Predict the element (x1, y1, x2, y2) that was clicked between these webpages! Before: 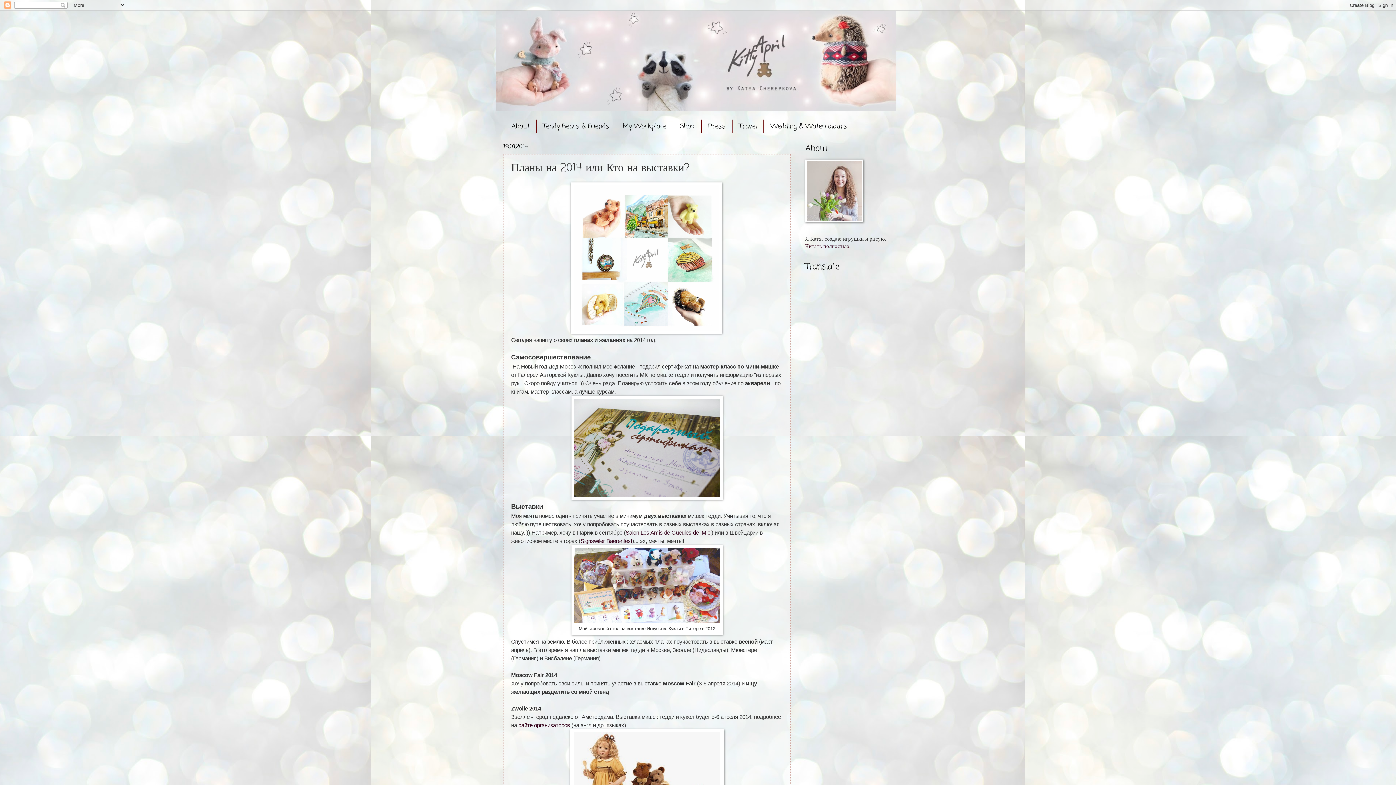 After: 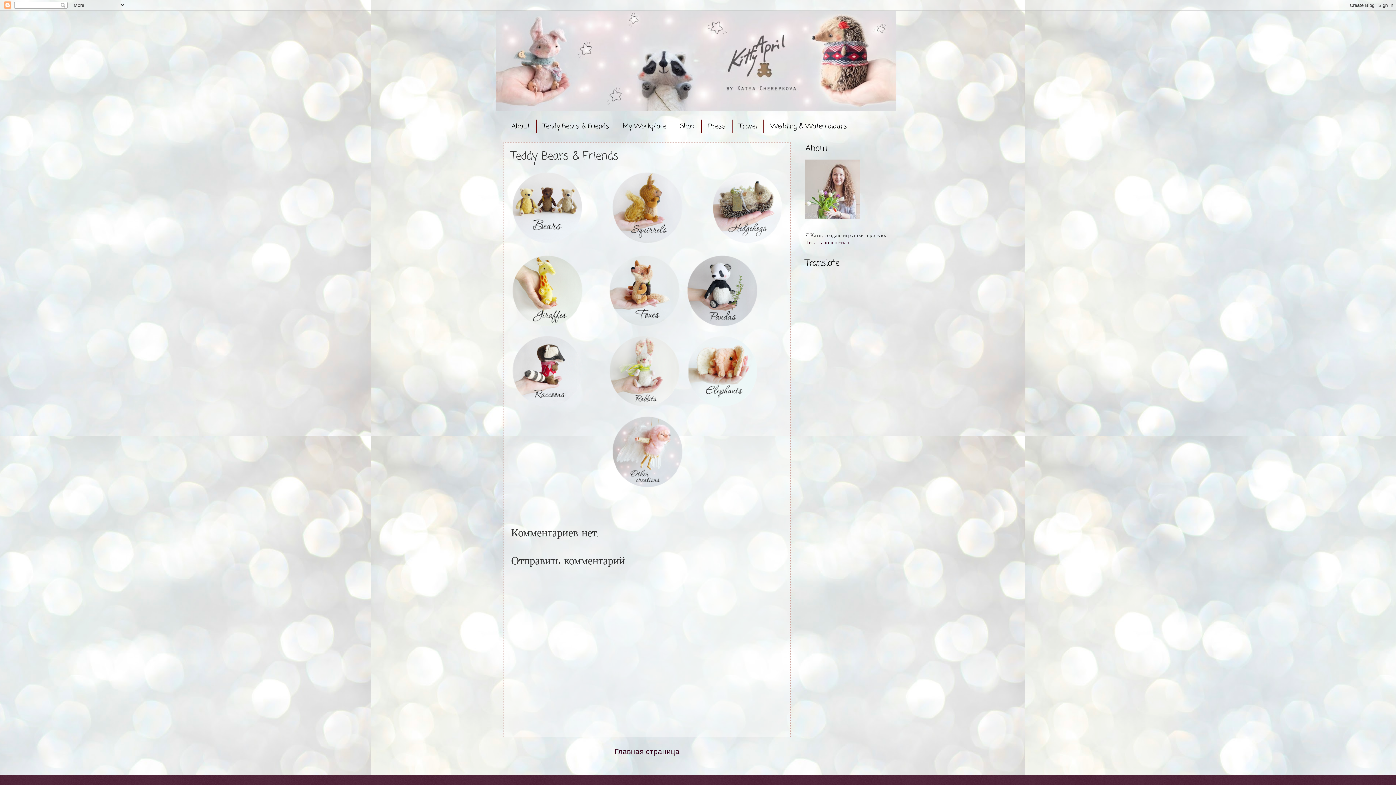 Action: label: Teddy Bears & Friends bbox: (536, 119, 616, 133)